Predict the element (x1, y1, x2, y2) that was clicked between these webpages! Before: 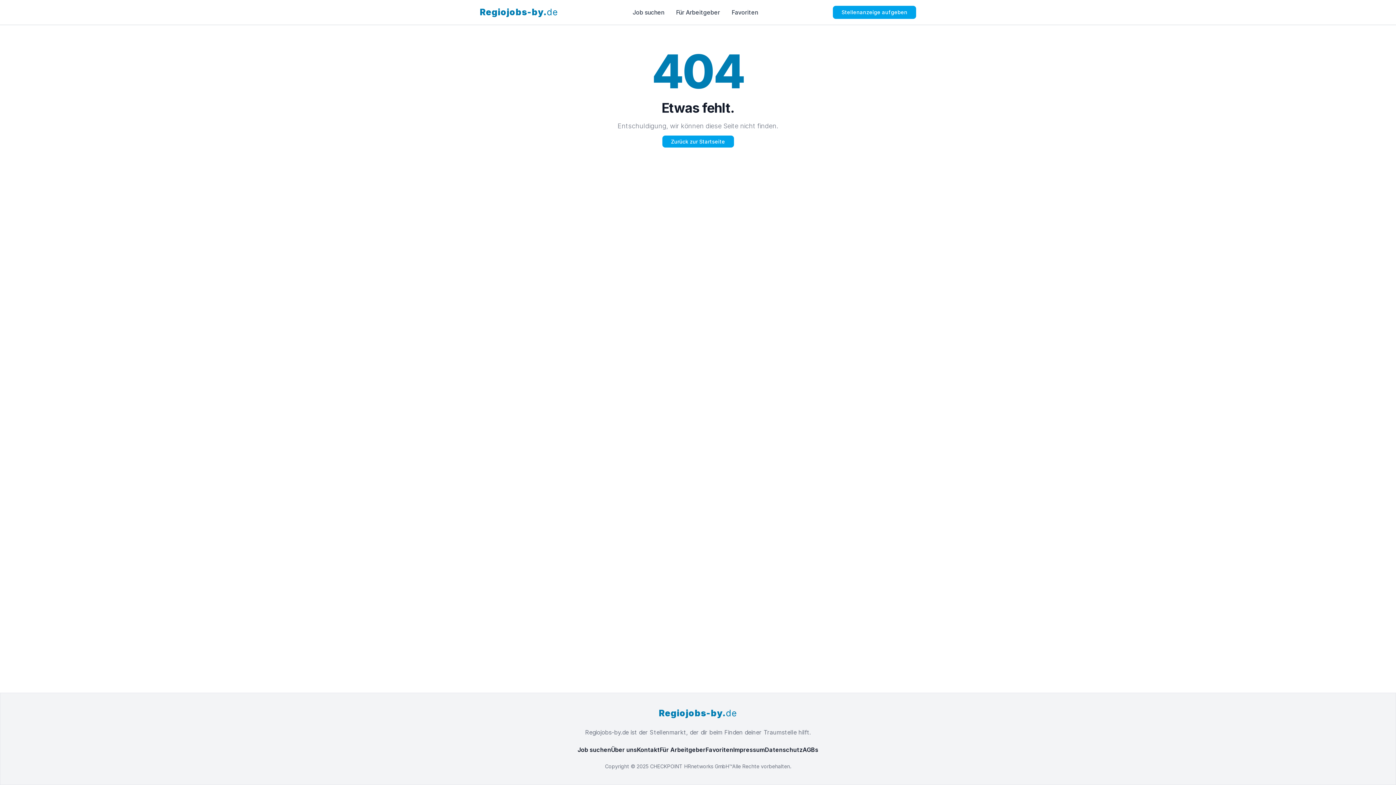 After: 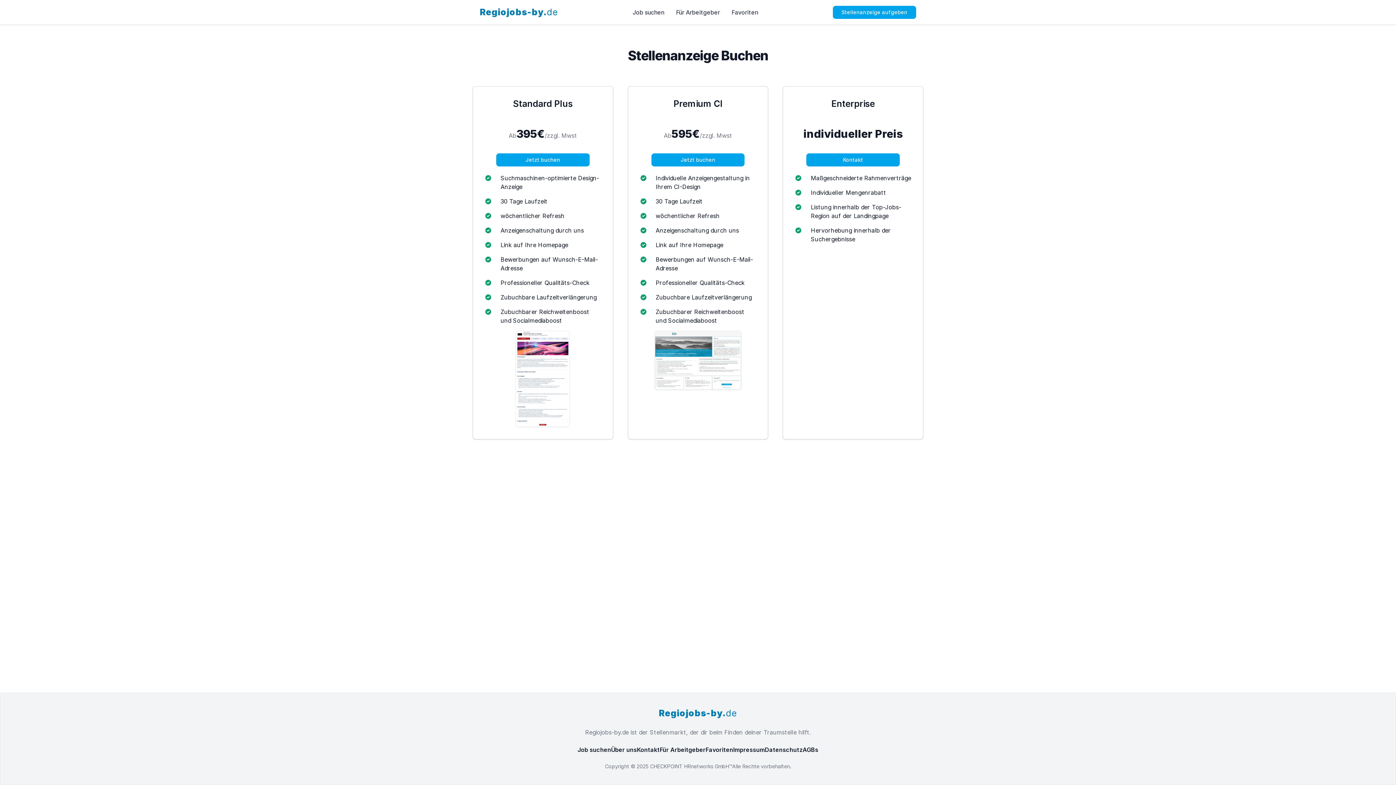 Action: bbox: (676, 8, 720, 16) label: Für Arbeitgeber